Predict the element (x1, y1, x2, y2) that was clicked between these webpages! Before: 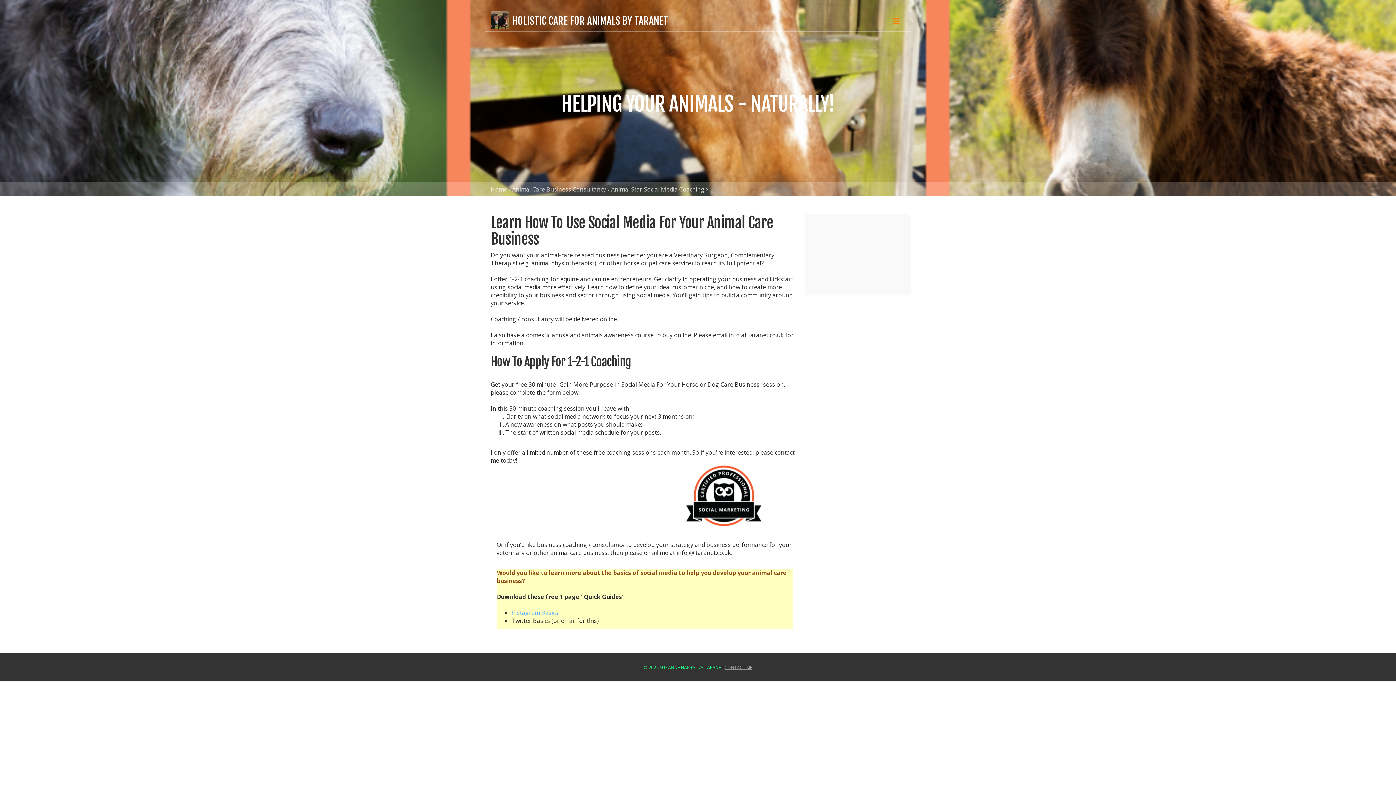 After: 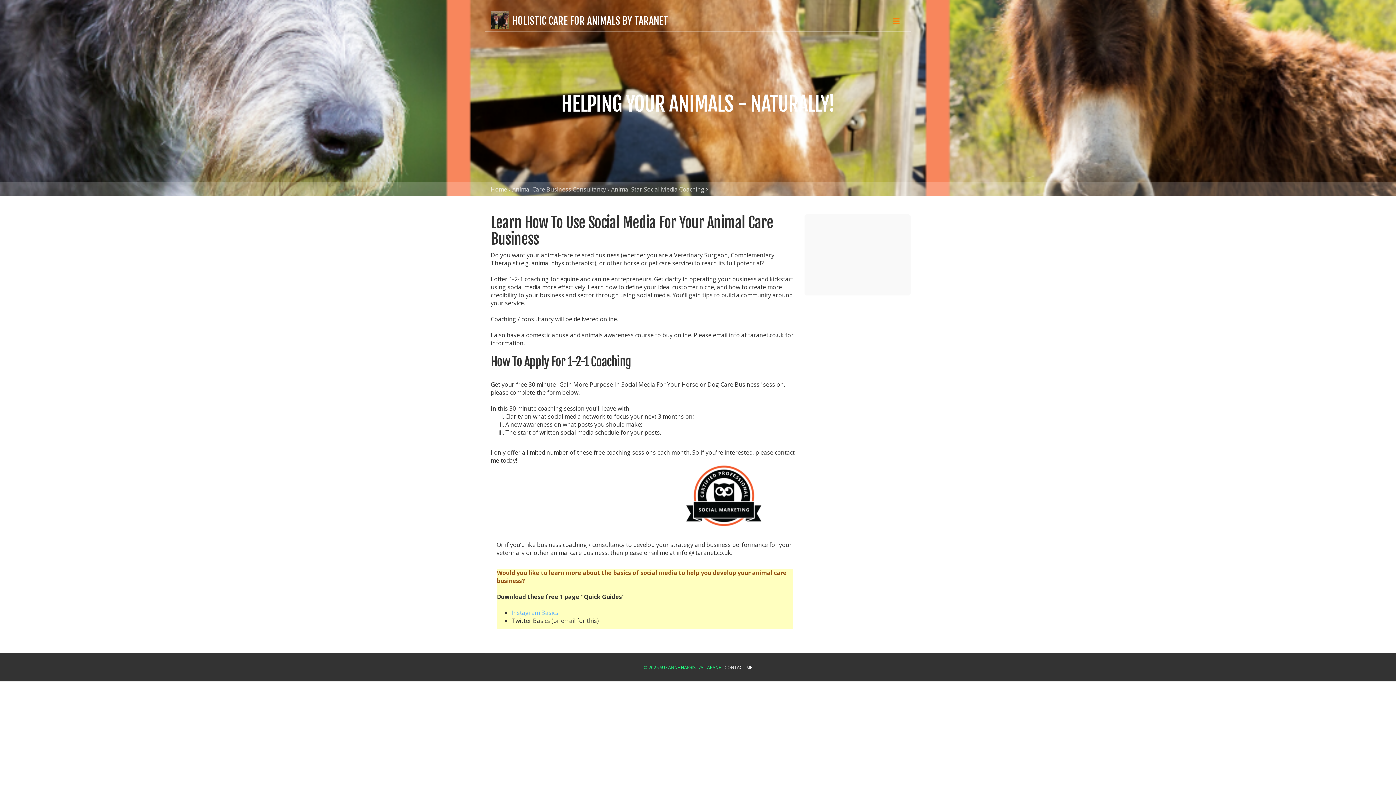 Action: bbox: (724, 664, 752, 670) label: CONTACT ME